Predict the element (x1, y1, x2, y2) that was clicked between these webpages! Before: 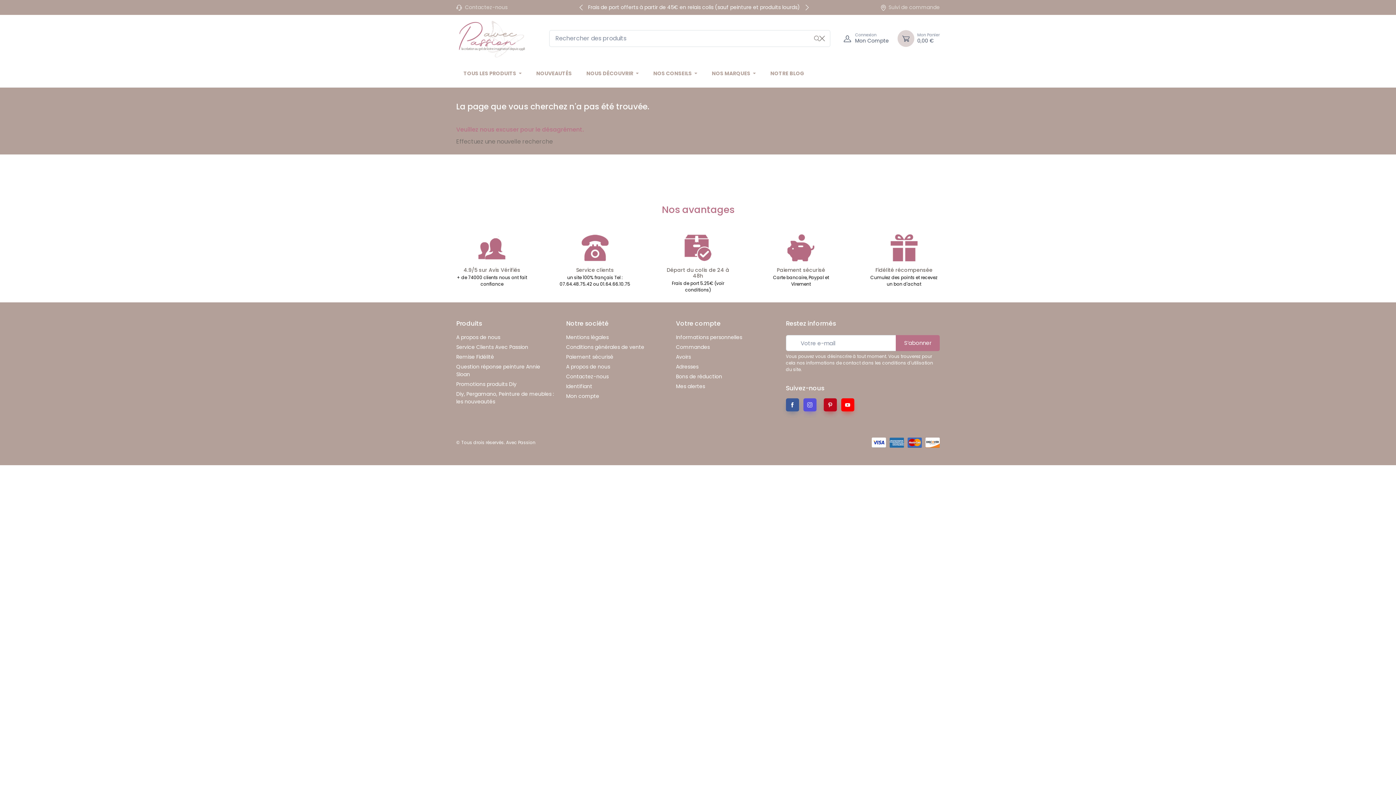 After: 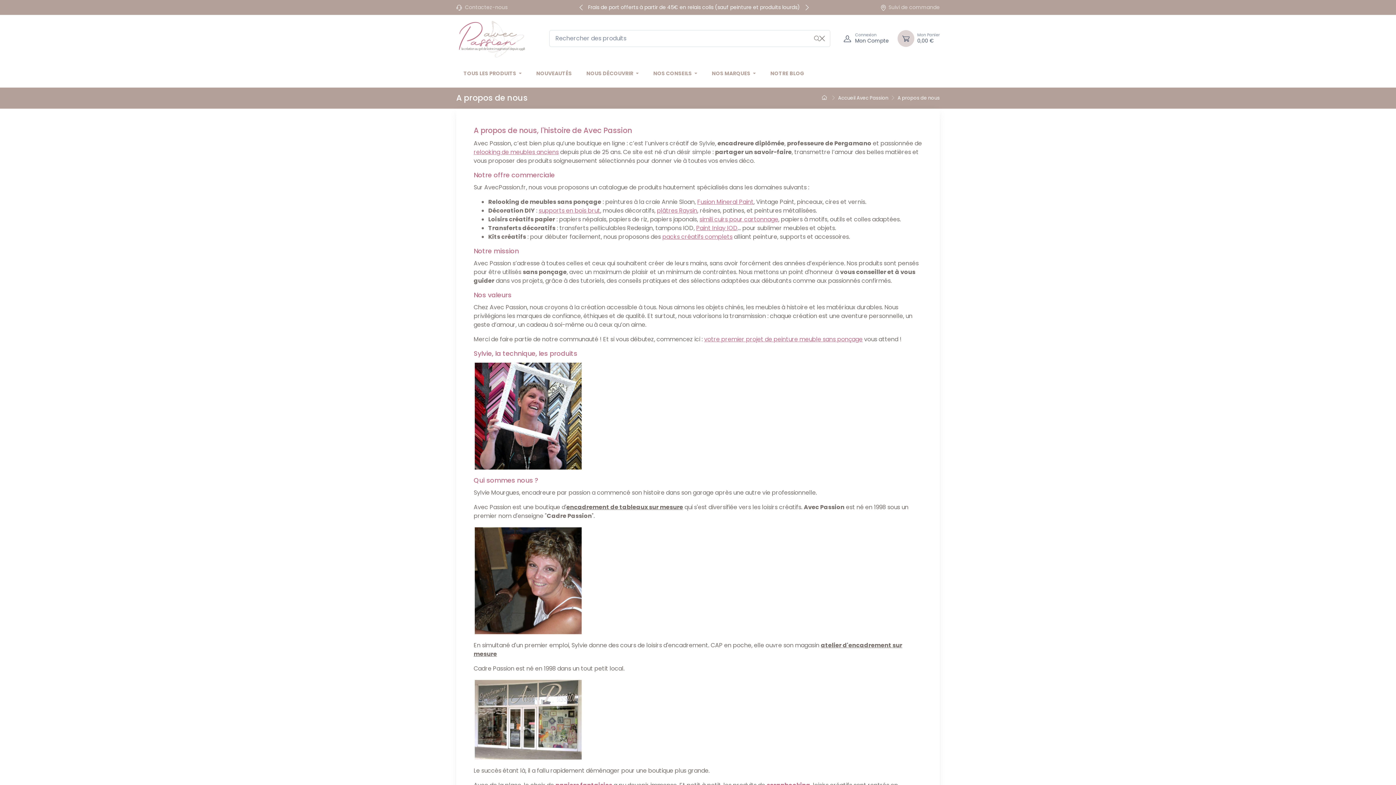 Action: label: A propos de nous bbox: (566, 363, 665, 370)